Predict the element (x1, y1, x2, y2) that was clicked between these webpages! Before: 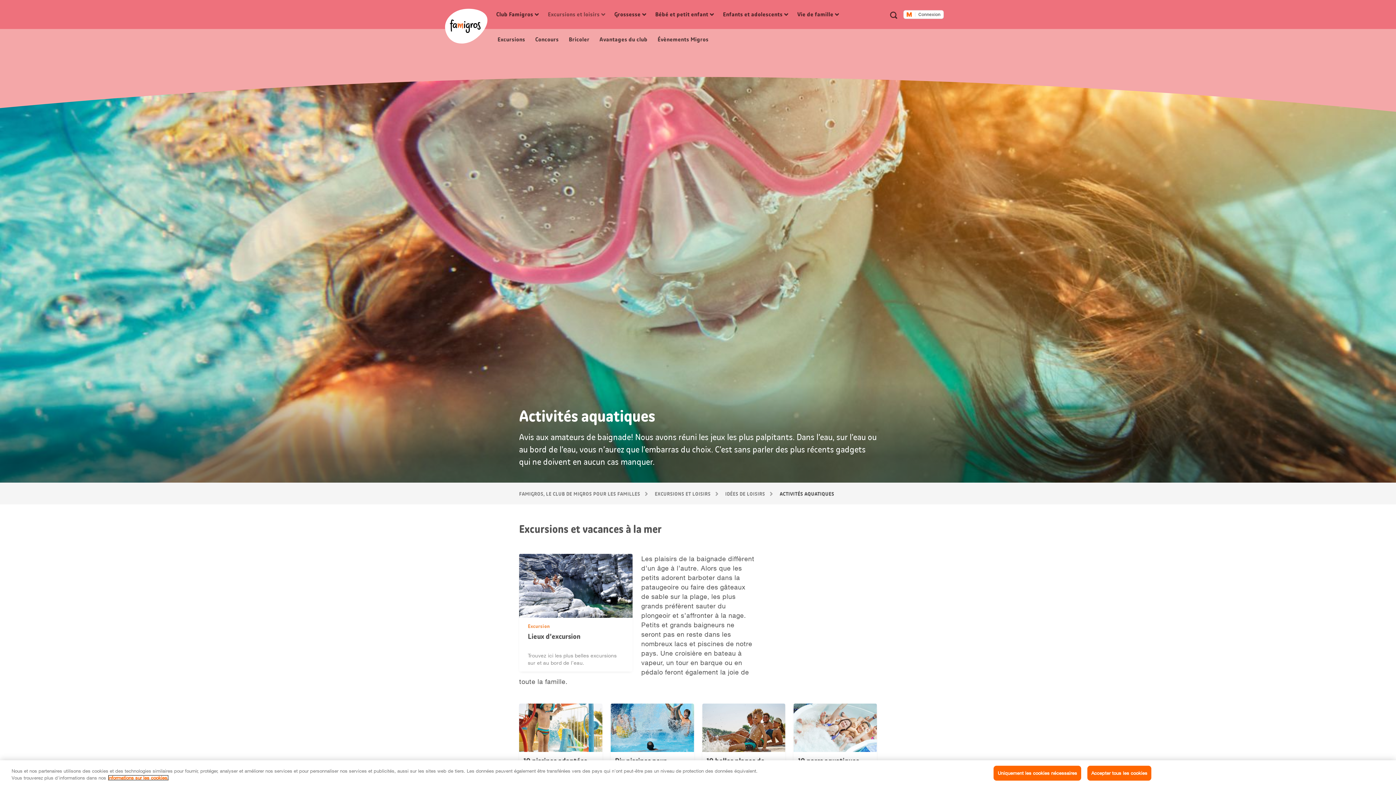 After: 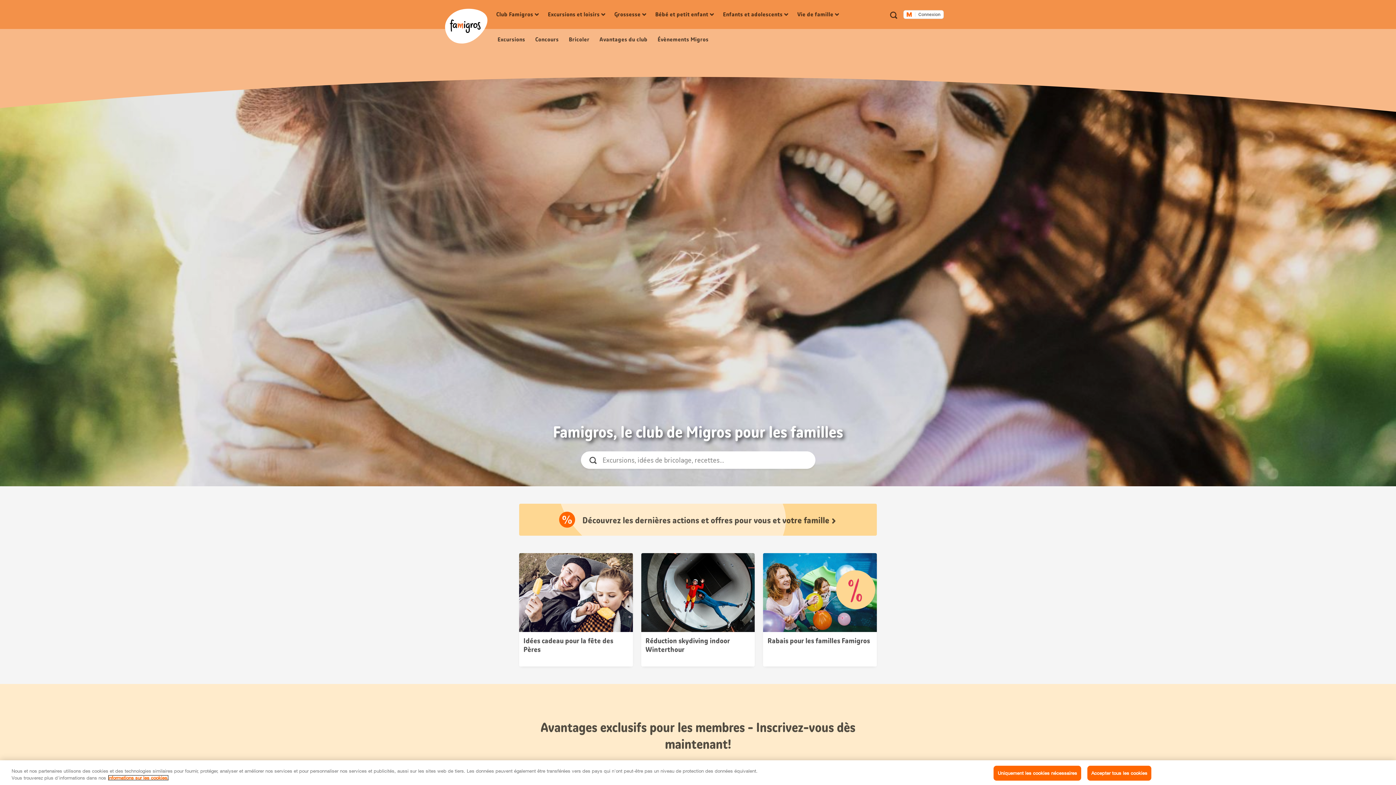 Action: bbox: (445, 8, 487, 43) label: Accueil Famigros.ch